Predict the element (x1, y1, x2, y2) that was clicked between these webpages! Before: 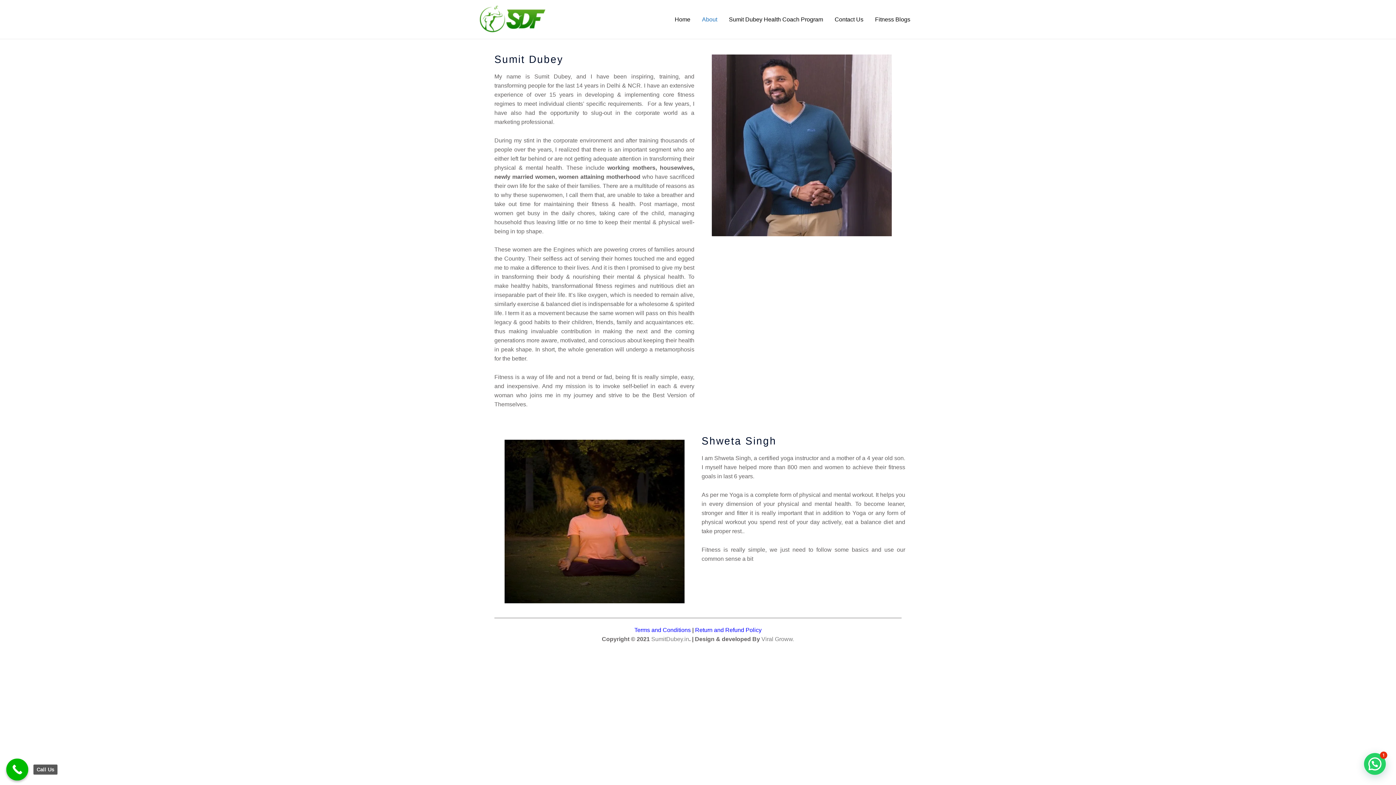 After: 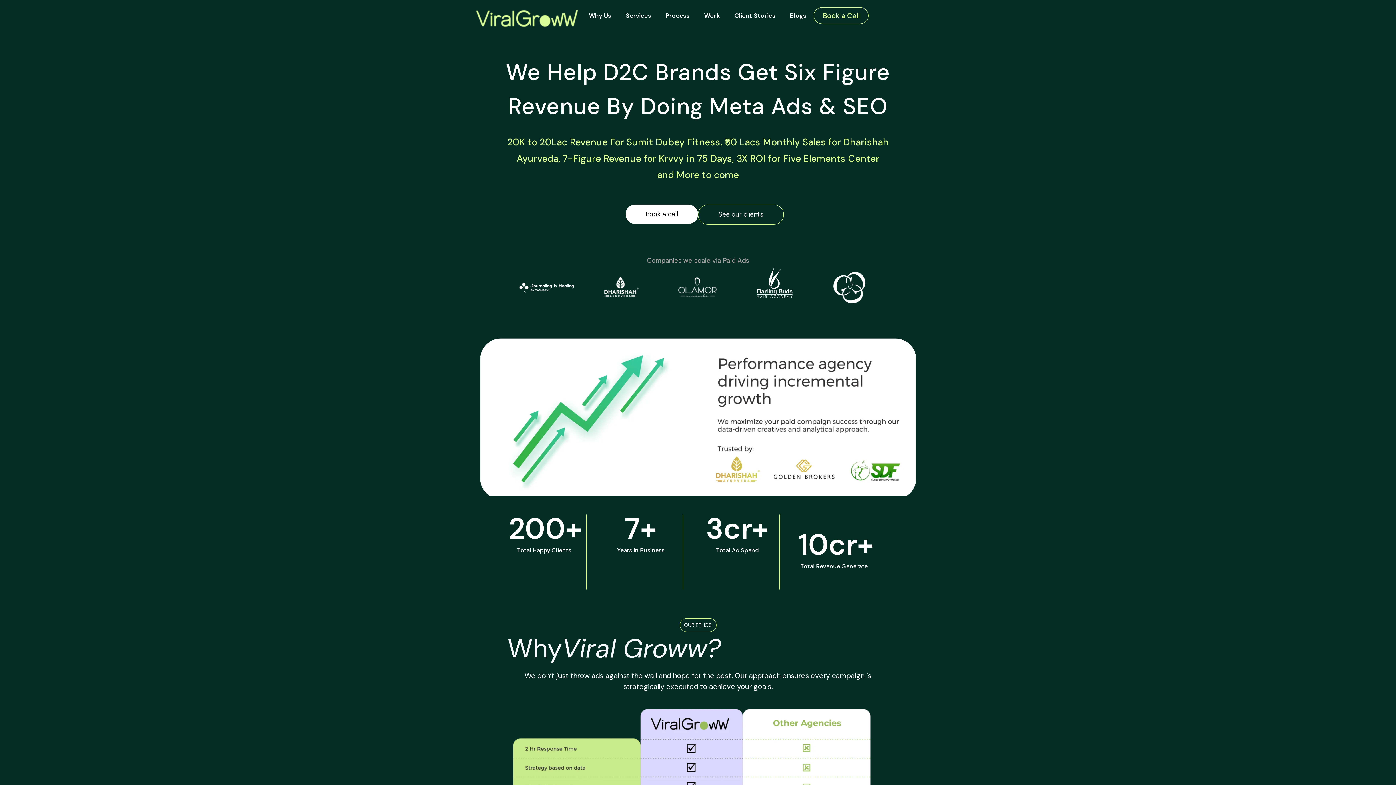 Action: label: Viral Groww. bbox: (761, 636, 794, 642)